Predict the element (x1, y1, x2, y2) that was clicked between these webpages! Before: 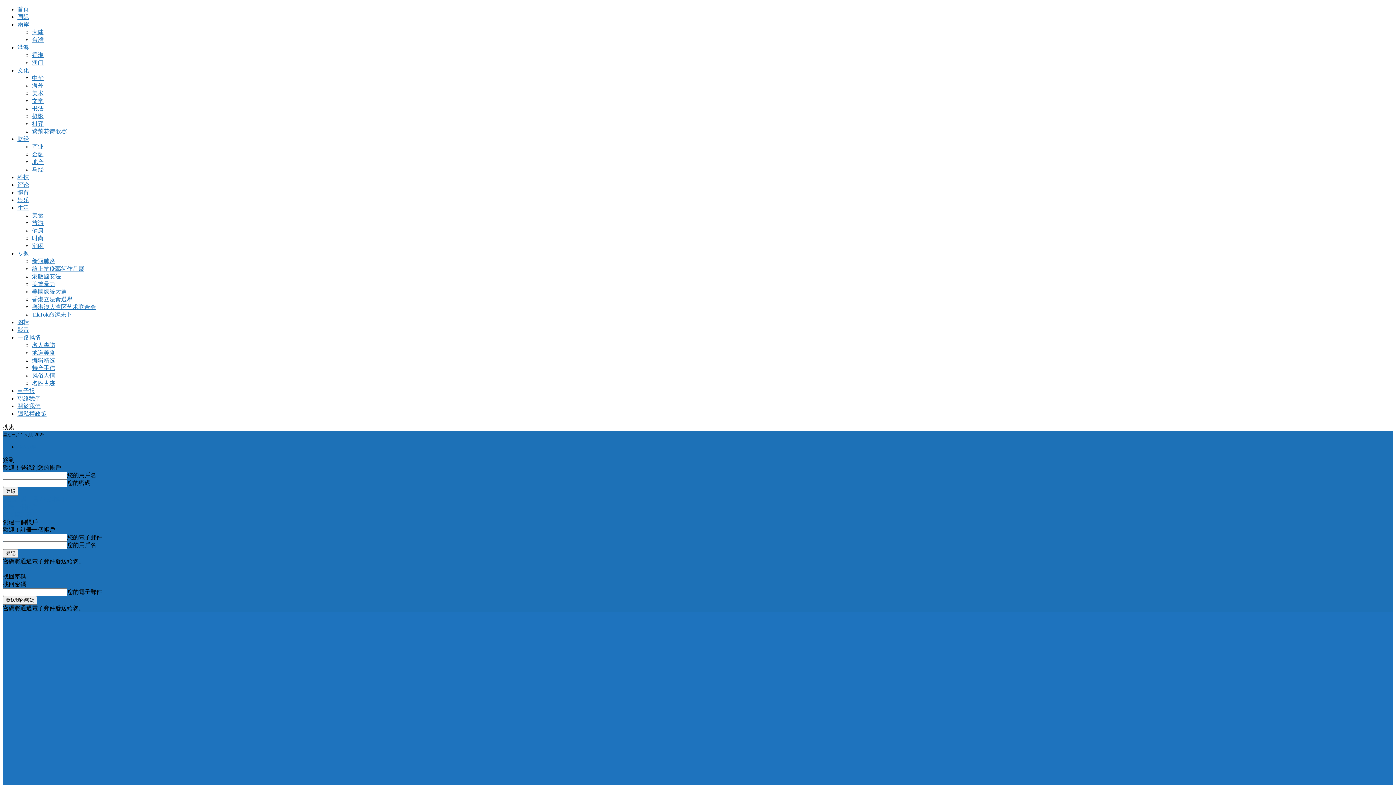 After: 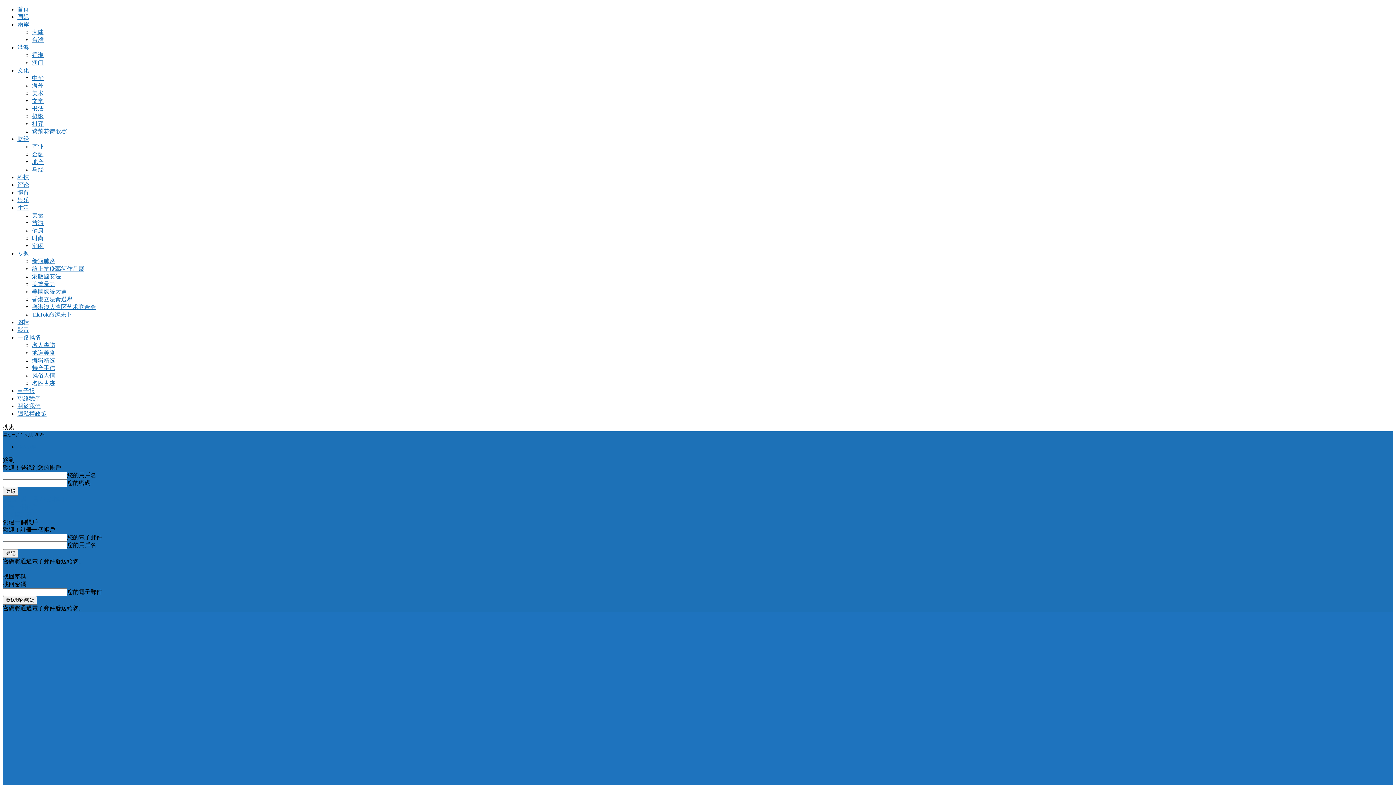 Action: label: 特产手信 bbox: (32, 365, 55, 371)